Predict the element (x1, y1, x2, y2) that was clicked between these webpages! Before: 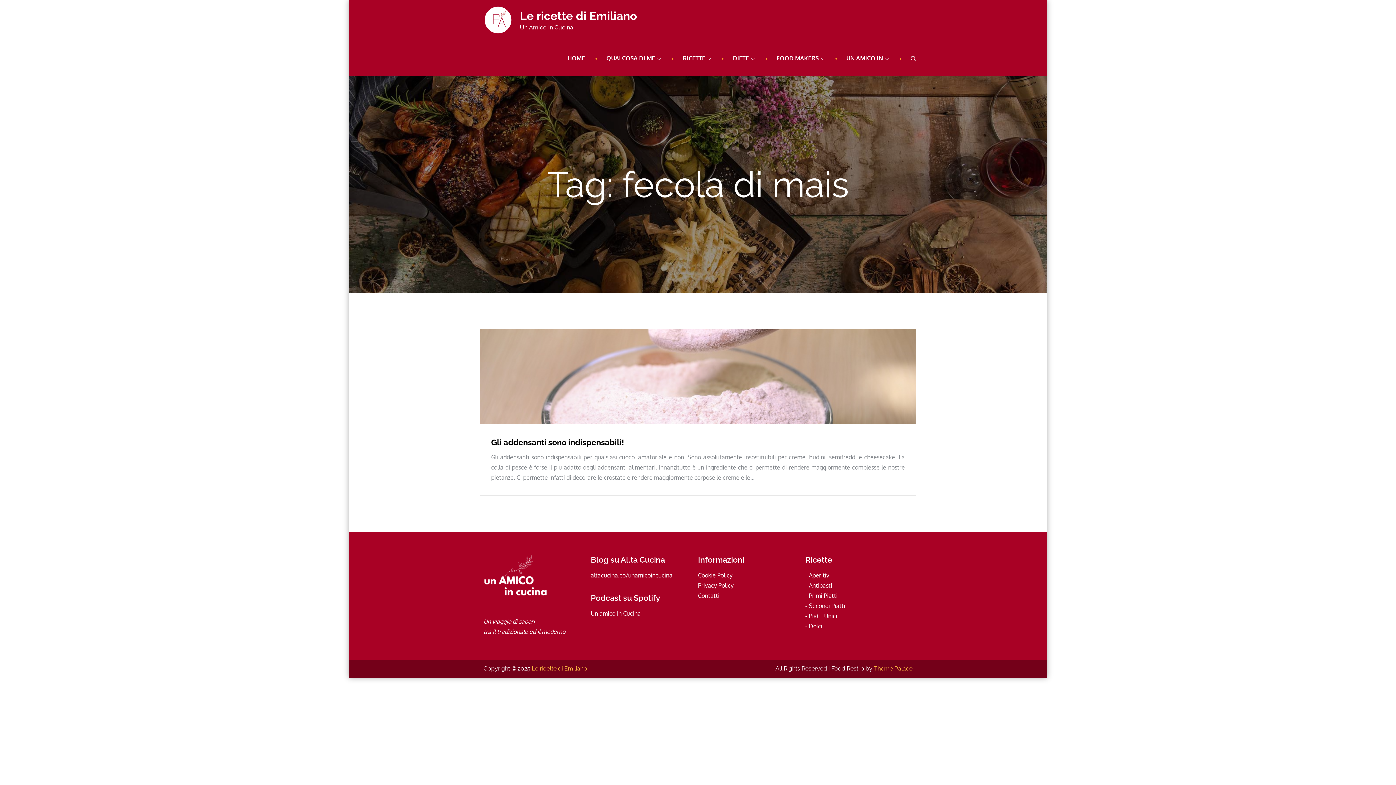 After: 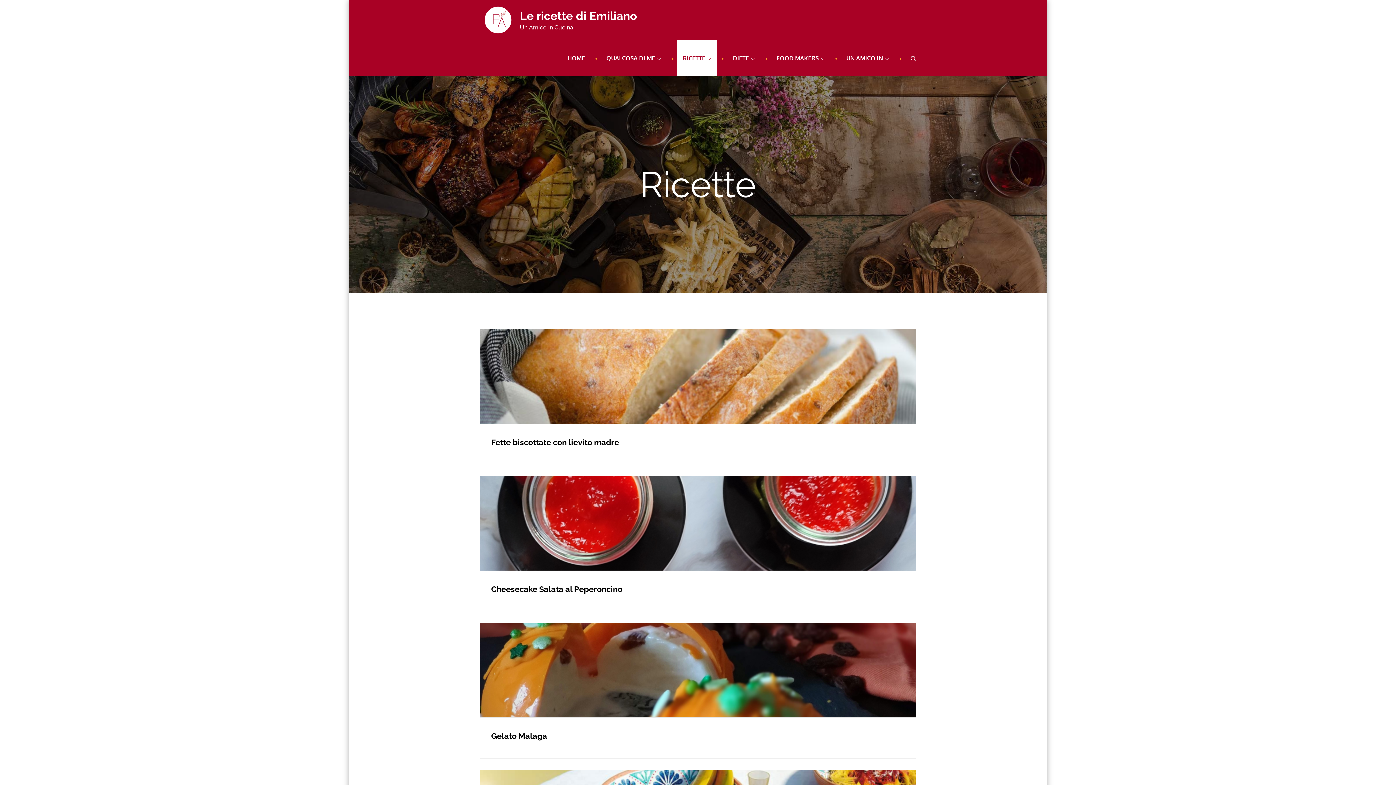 Action: label: RICETTE bbox: (677, 40, 717, 76)